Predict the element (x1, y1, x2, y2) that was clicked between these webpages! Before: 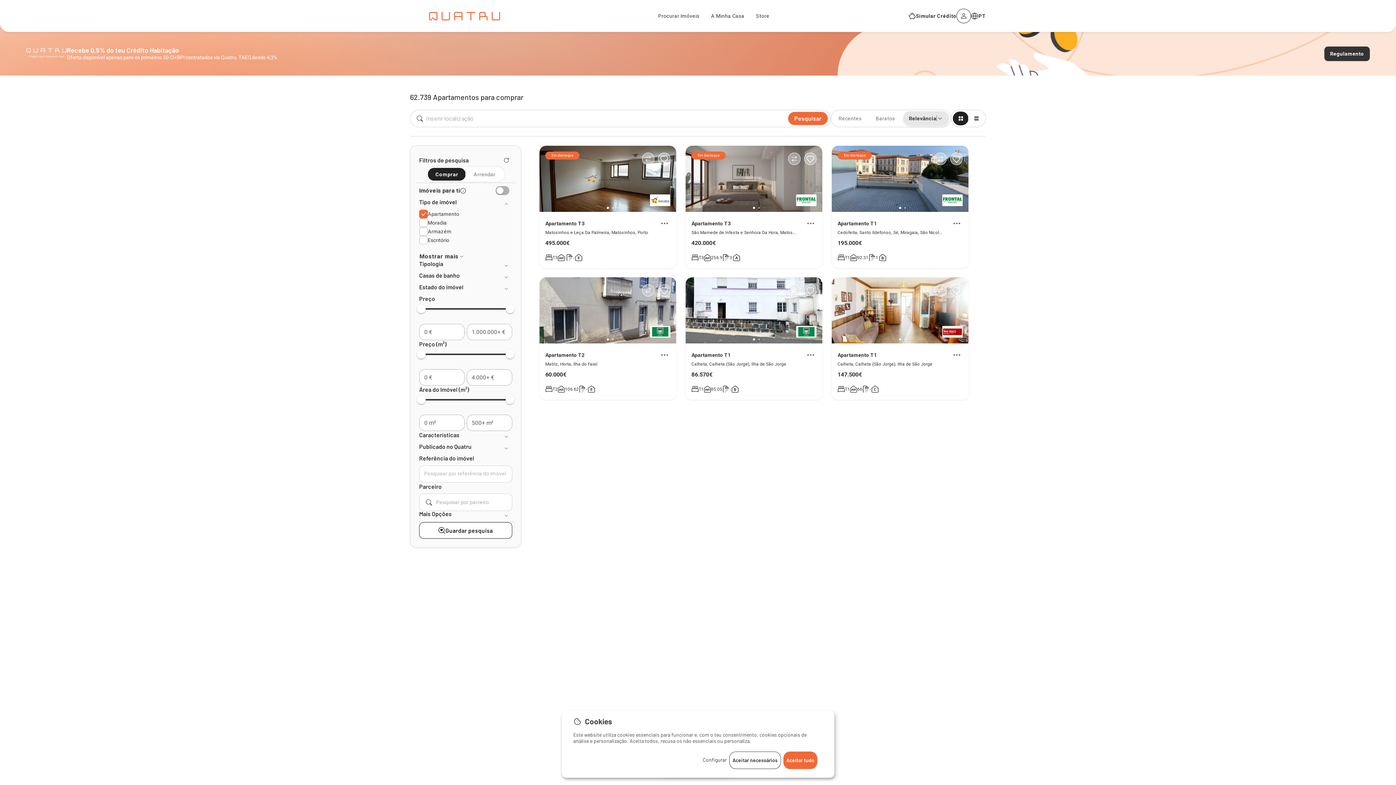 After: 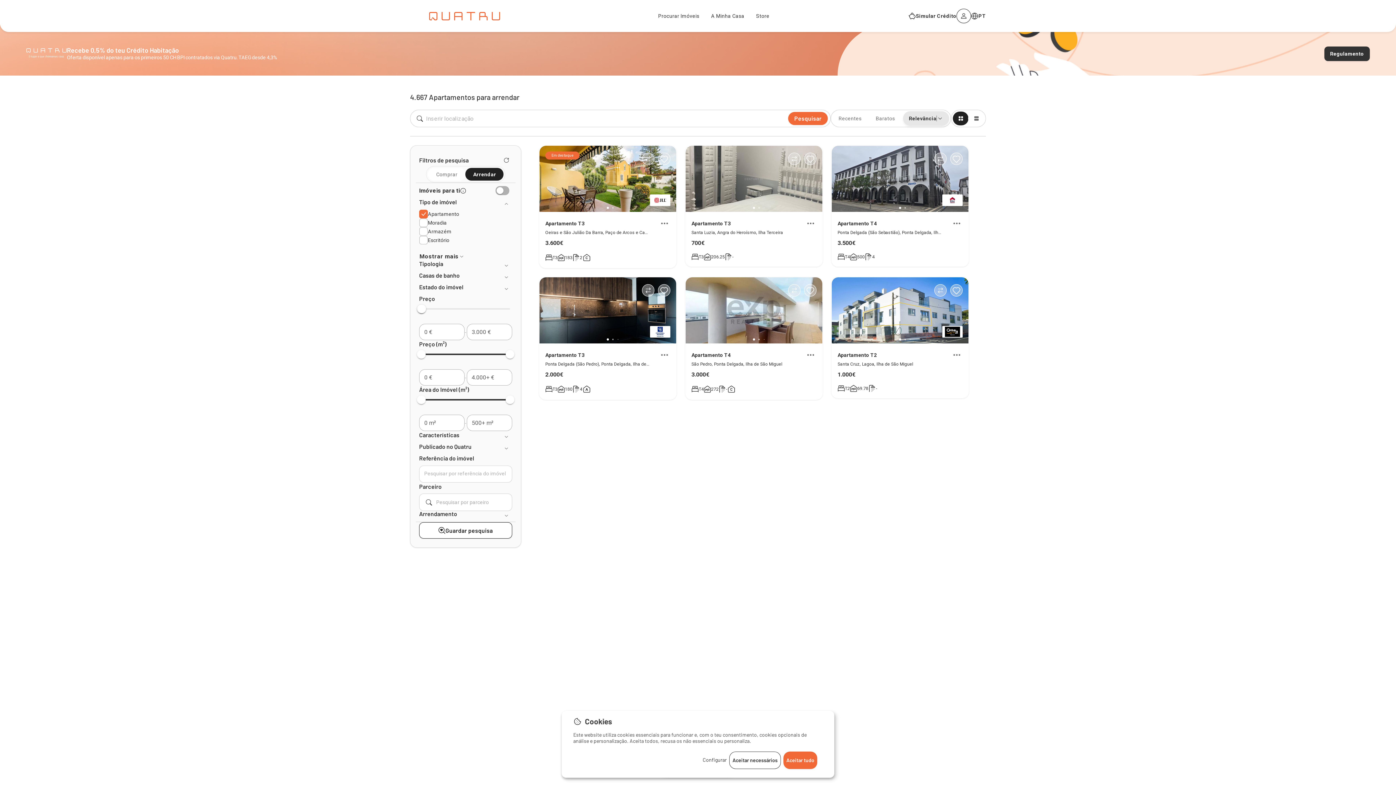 Action: bbox: (465, 168, 503, 180) label: Arrendar